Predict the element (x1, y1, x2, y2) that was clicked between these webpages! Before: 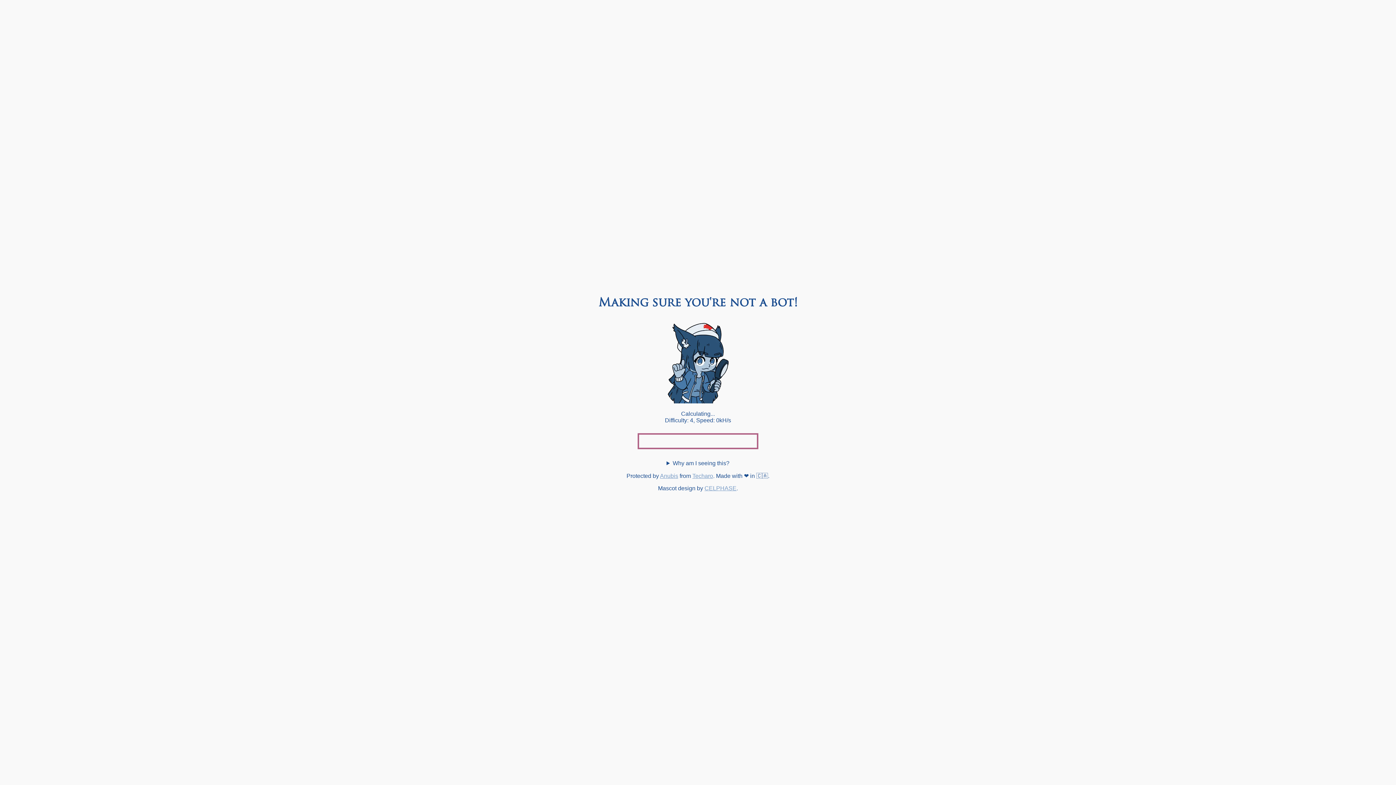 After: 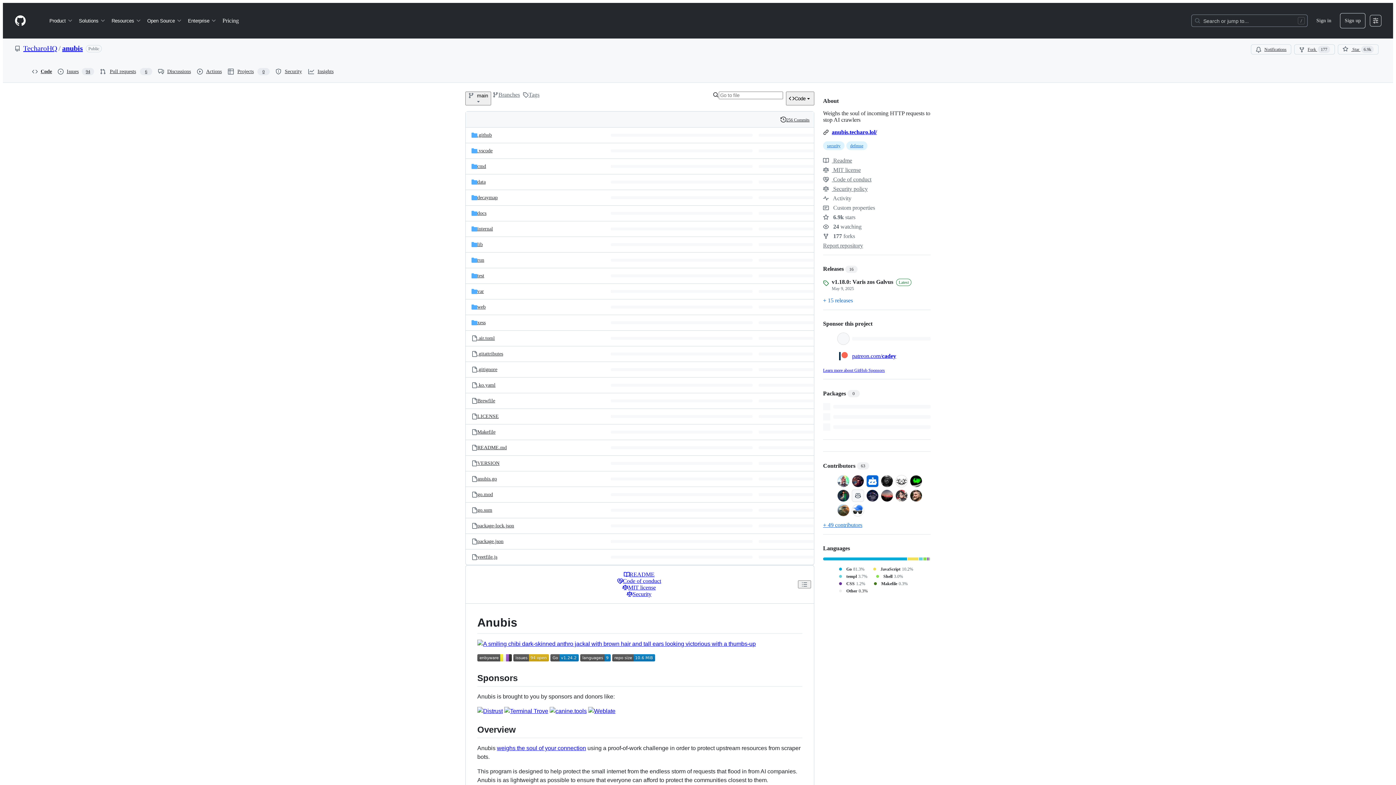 Action: bbox: (660, 473, 678, 479) label: Anubis